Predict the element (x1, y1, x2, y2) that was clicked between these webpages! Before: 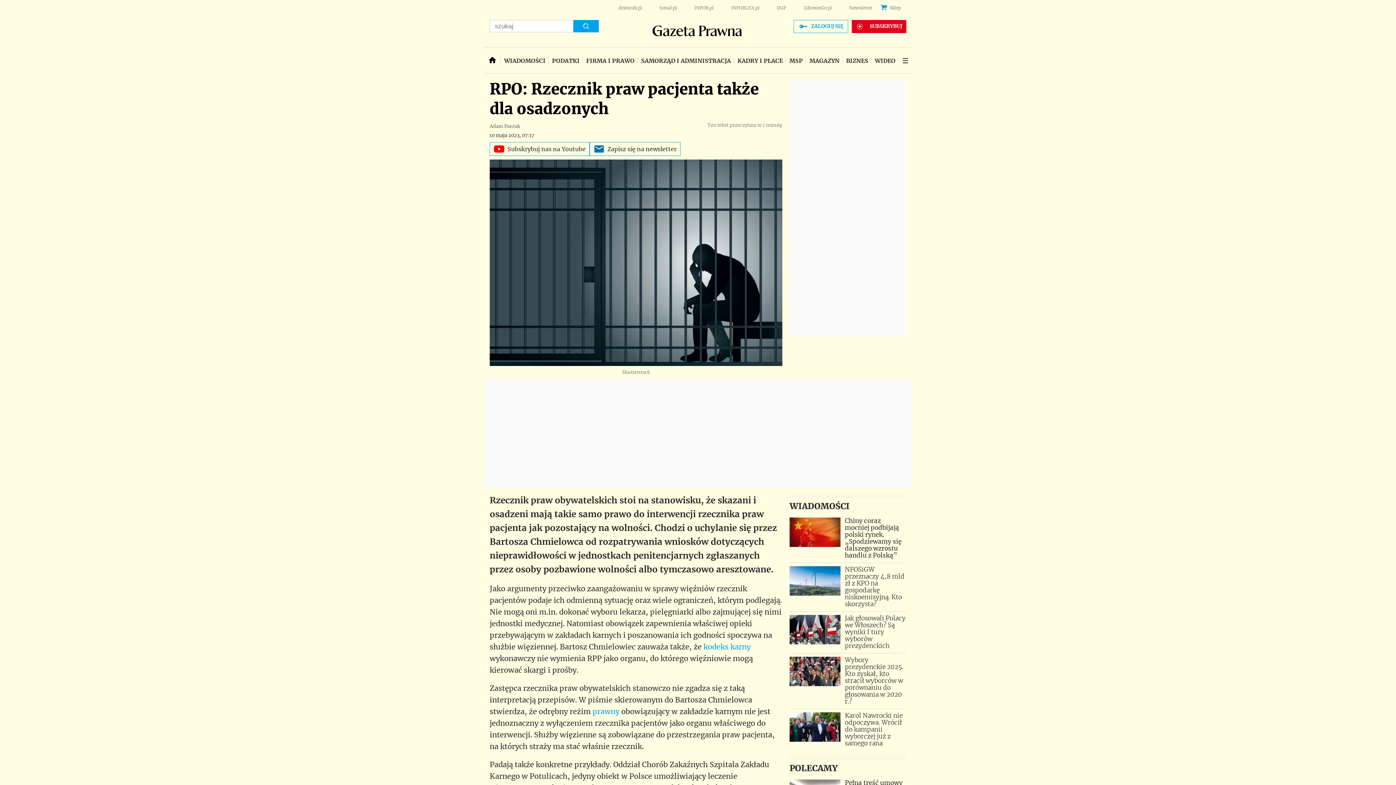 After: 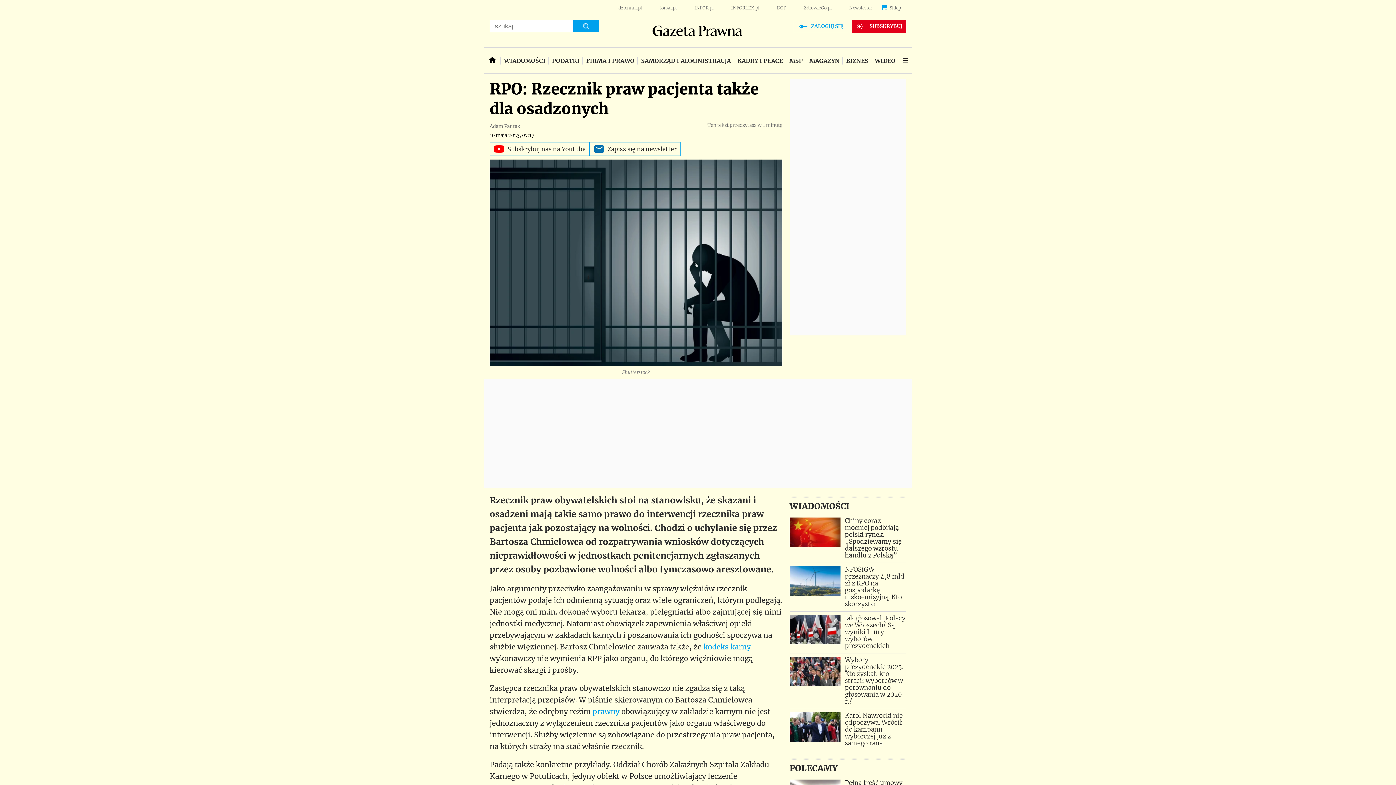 Action: label: DGP bbox: (777, 5, 786, 10)